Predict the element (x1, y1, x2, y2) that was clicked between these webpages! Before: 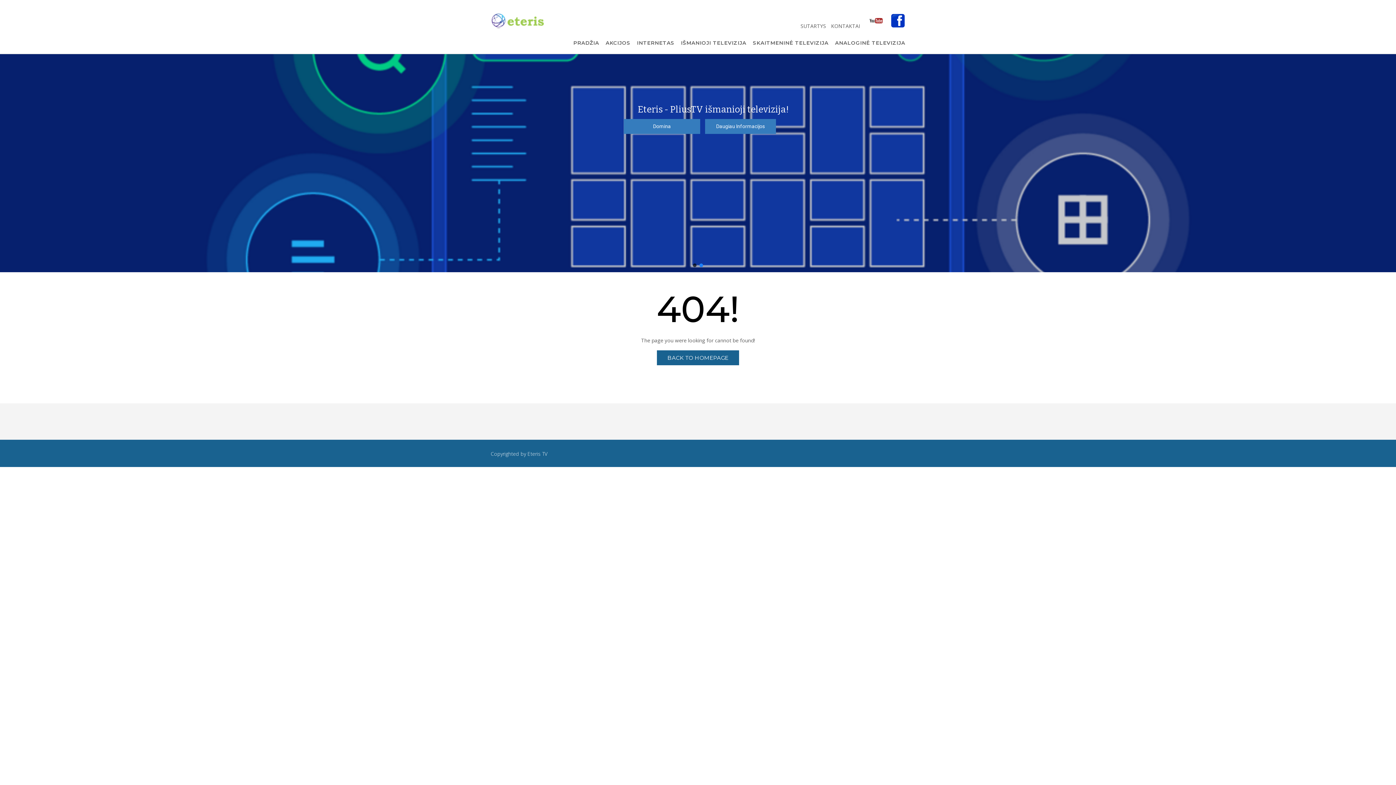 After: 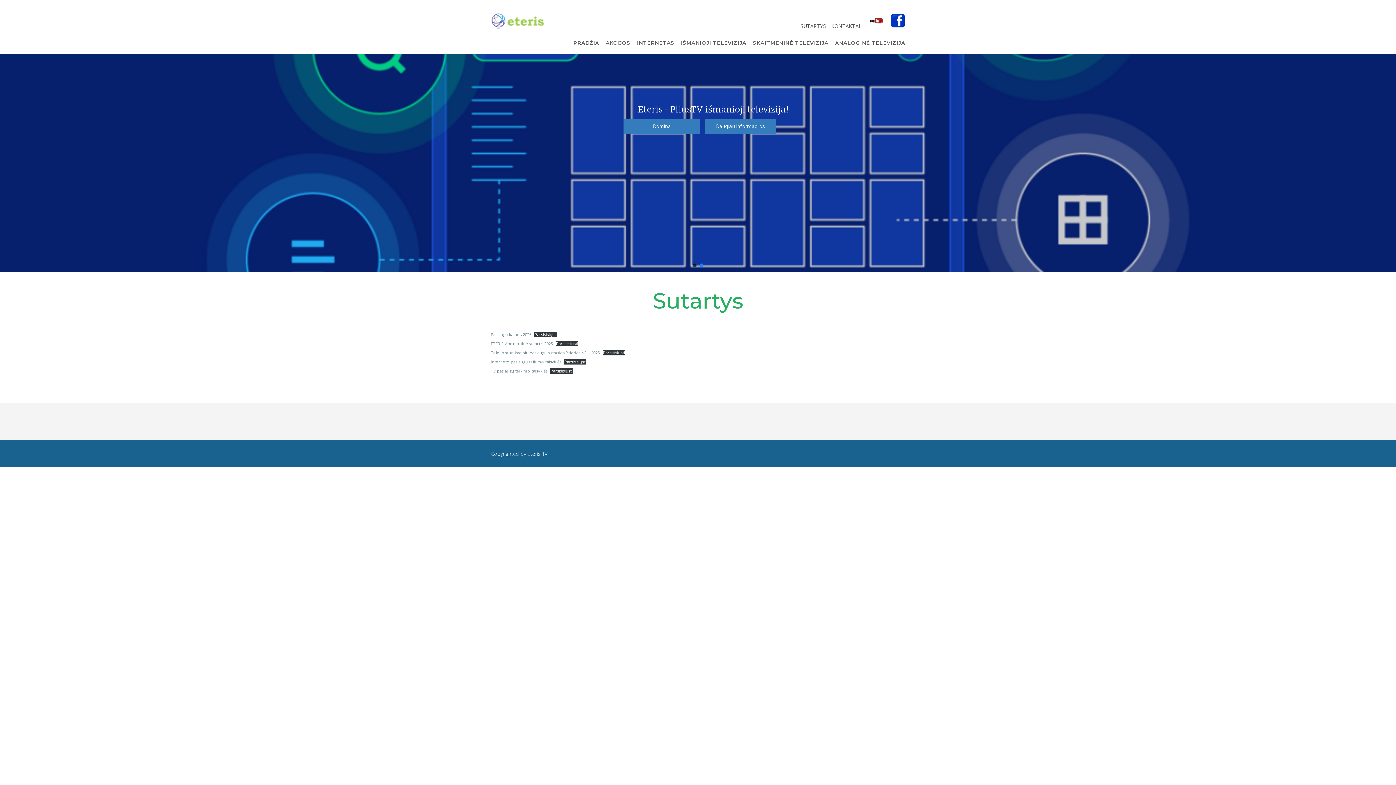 Action: bbox: (797, 22, 827, 29) label: SUTARTYS 